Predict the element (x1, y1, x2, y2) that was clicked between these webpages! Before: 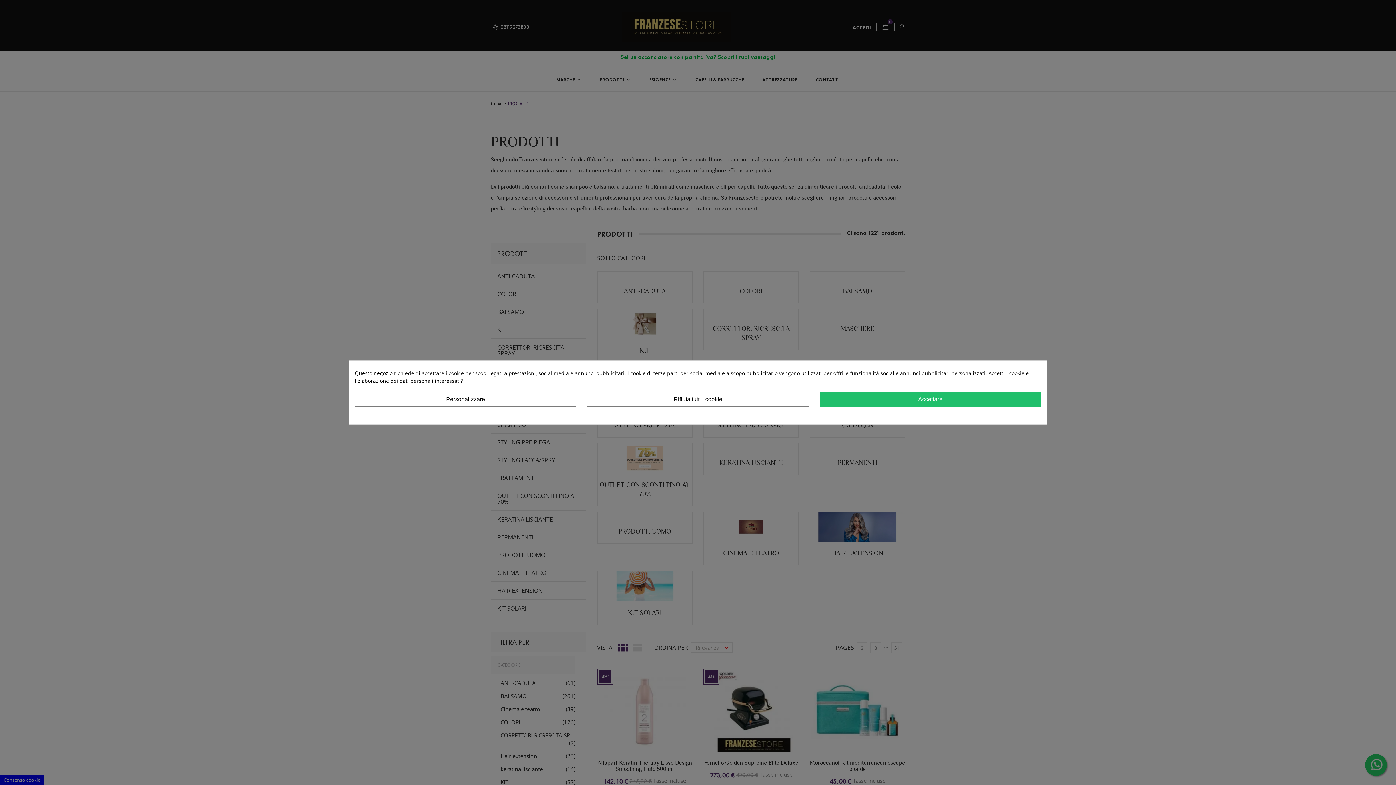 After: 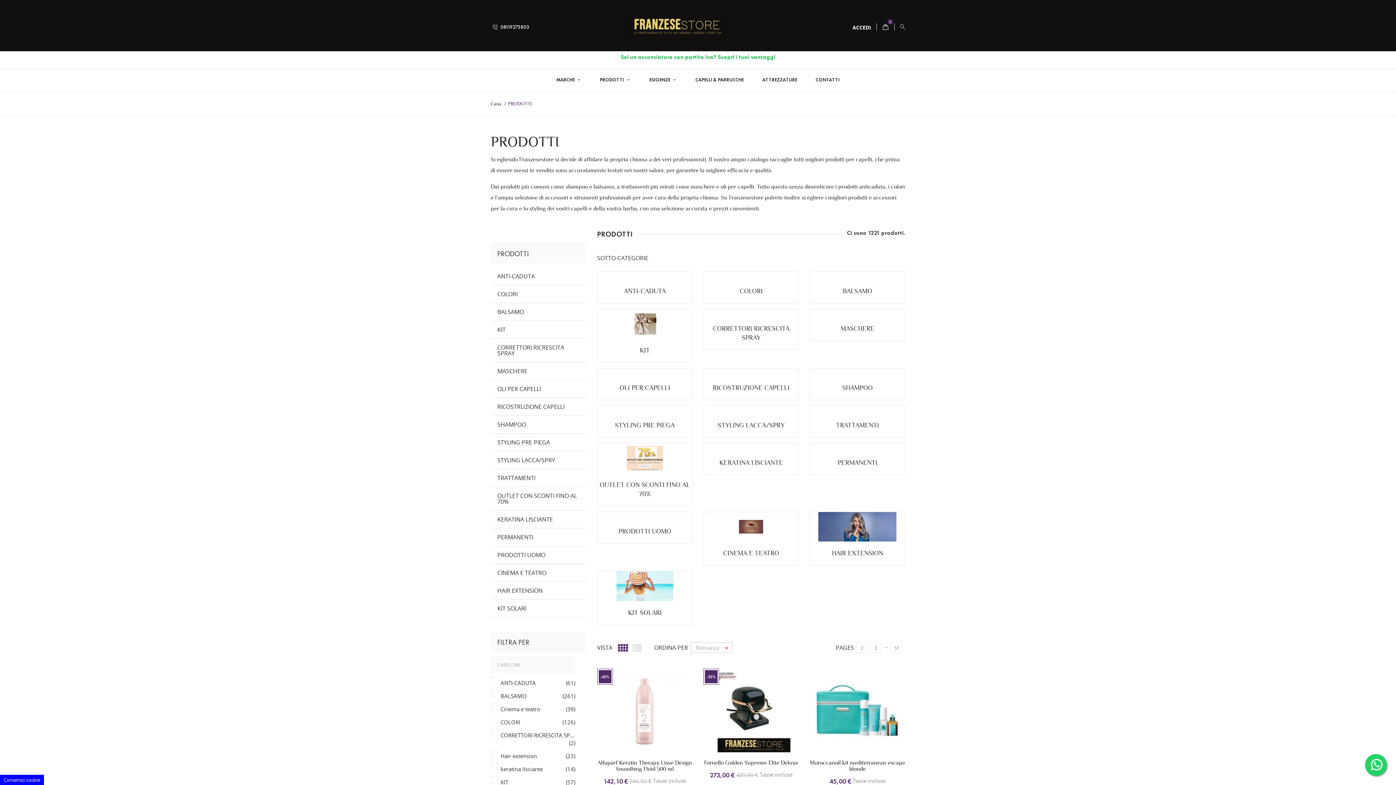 Action: label: Rifiuta tutti i cookie bbox: (587, 392, 808, 406)